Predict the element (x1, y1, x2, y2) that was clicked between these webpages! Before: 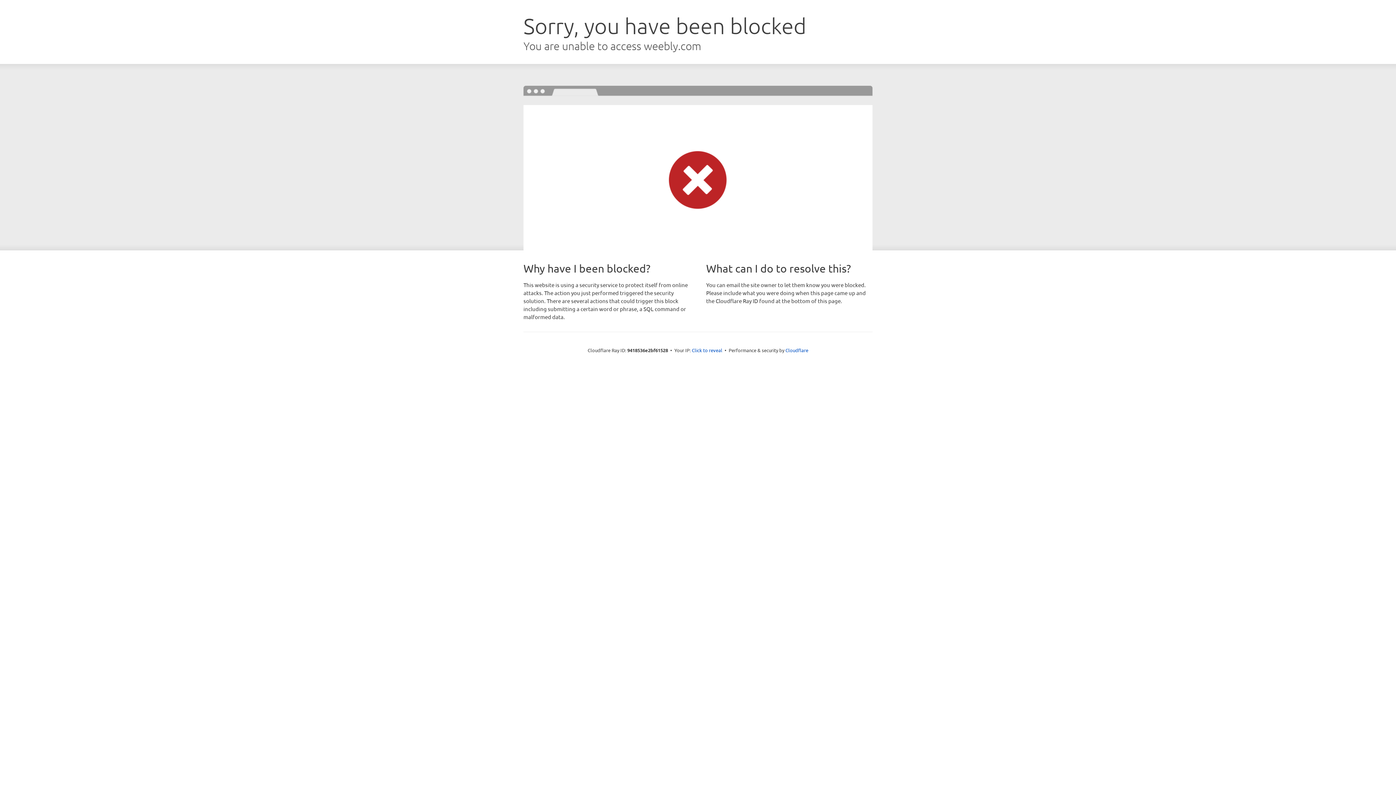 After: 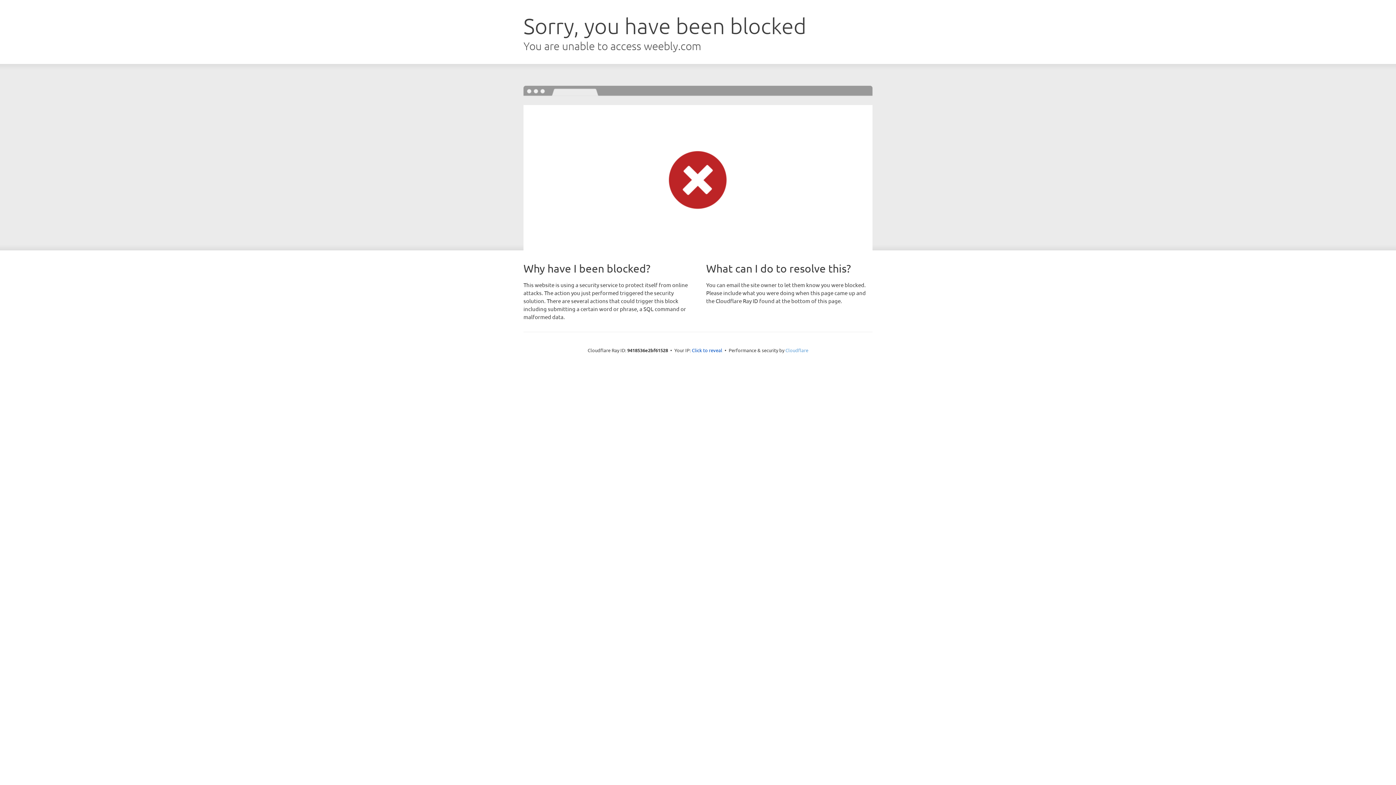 Action: bbox: (785, 347, 808, 353) label: Cloudflare